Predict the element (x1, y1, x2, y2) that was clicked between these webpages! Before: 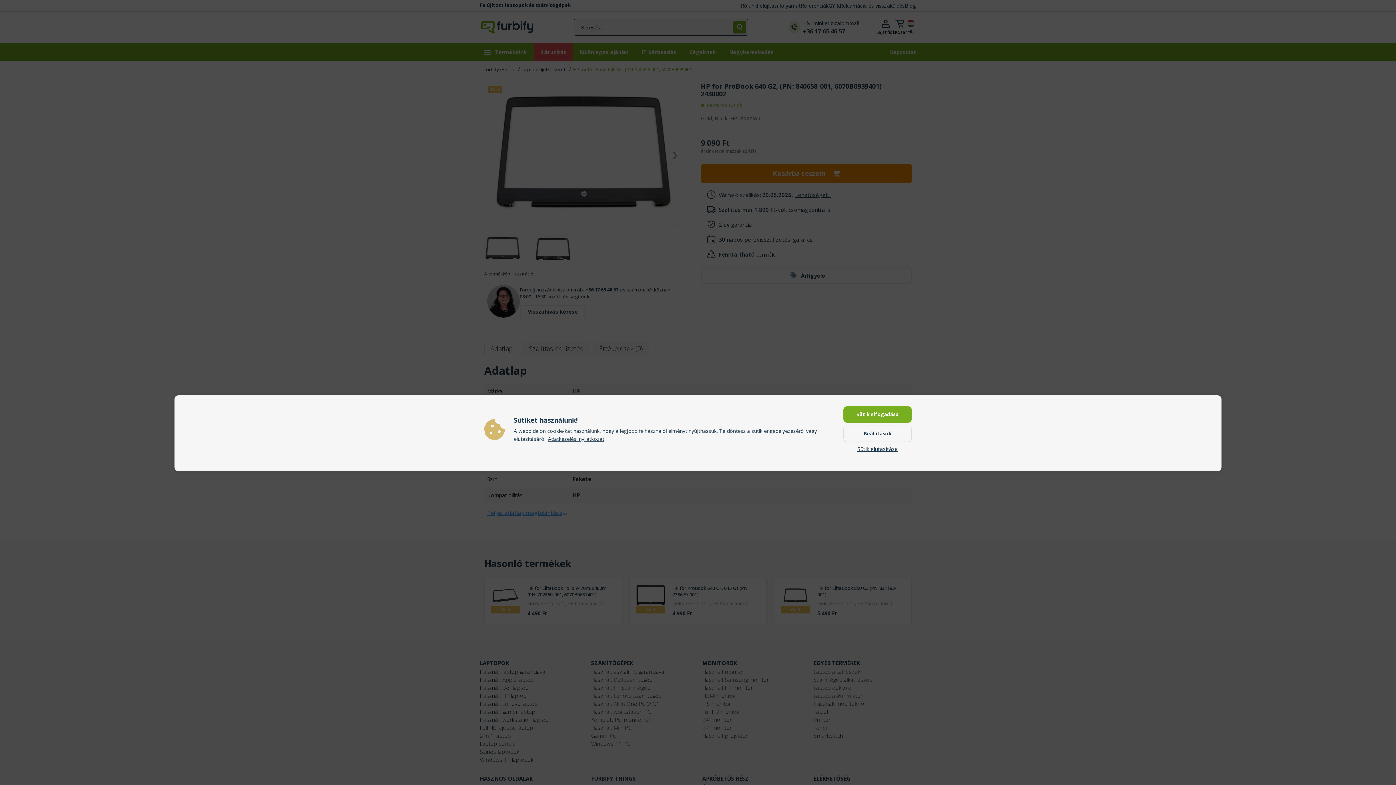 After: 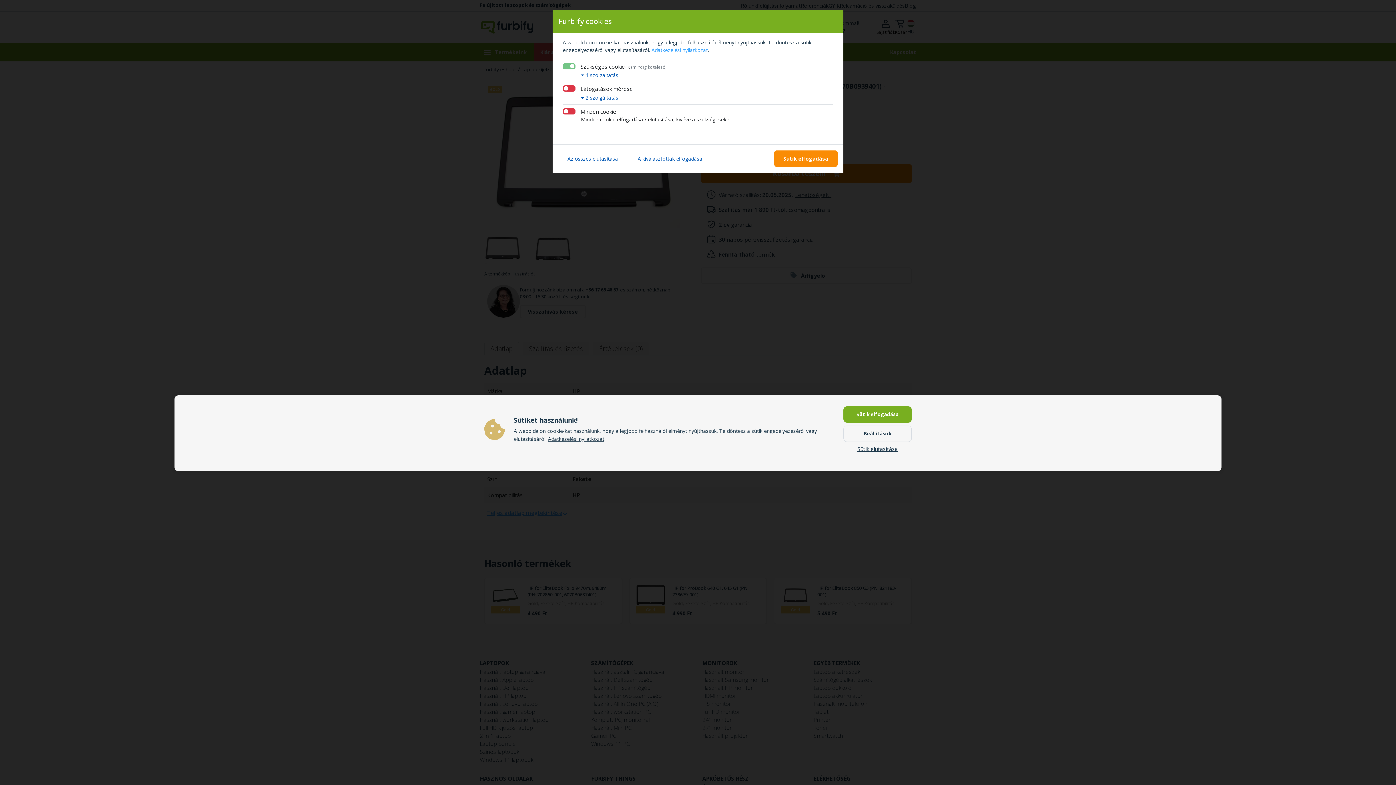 Action: bbox: (843, 425, 912, 442) label: Beállítások